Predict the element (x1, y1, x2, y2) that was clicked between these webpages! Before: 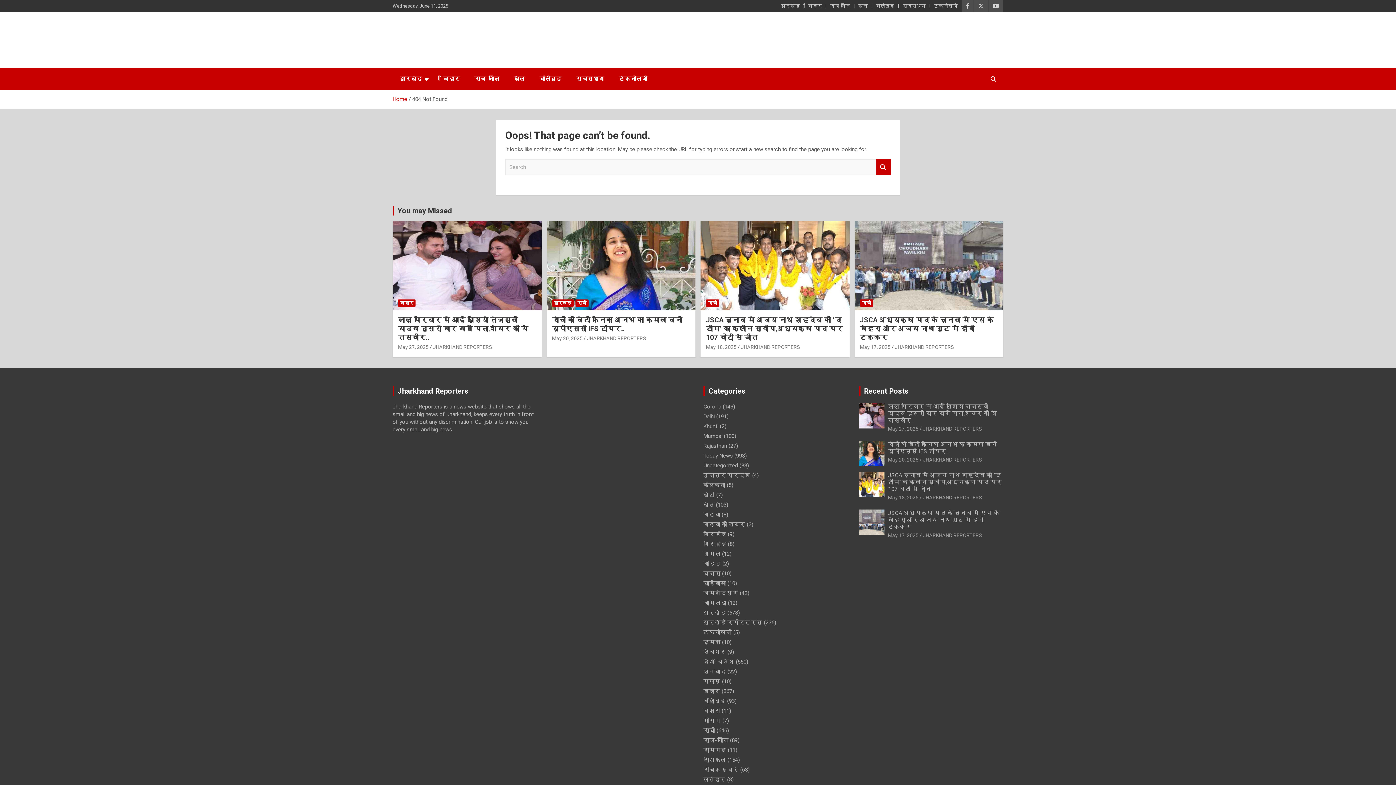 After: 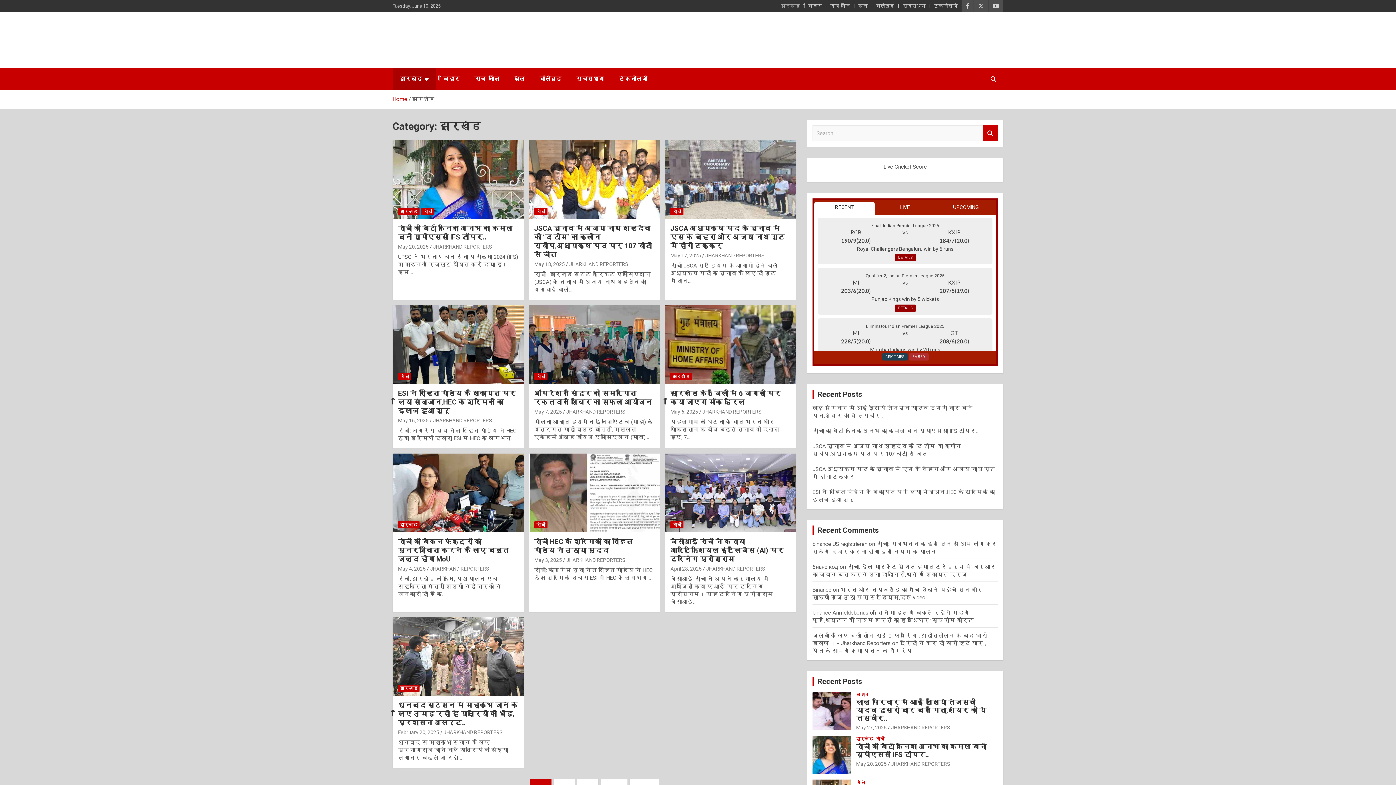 Action: bbox: (552, 299, 573, 306) label: झारखंड